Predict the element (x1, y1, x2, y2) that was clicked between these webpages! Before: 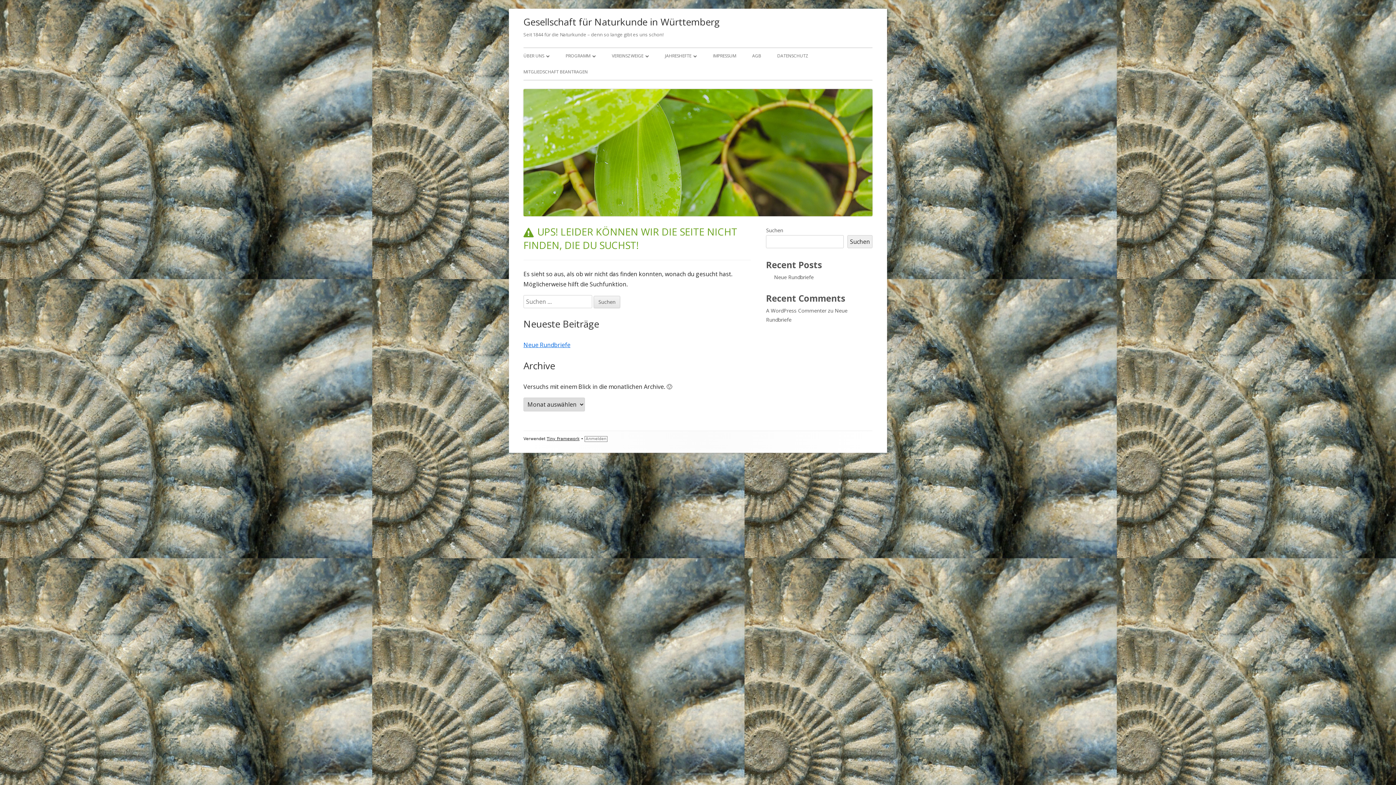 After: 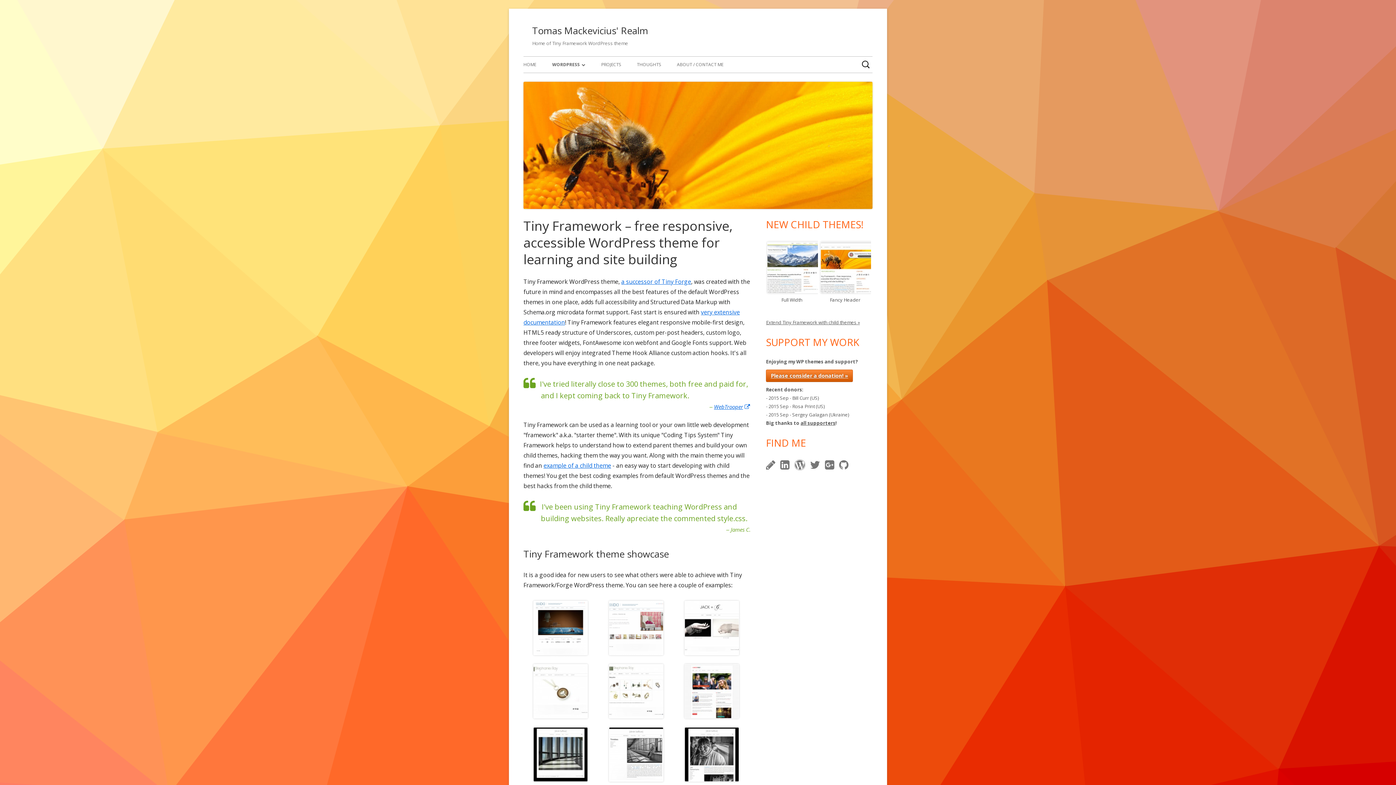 Action: bbox: (546, 436, 579, 441) label: Tiny Framework